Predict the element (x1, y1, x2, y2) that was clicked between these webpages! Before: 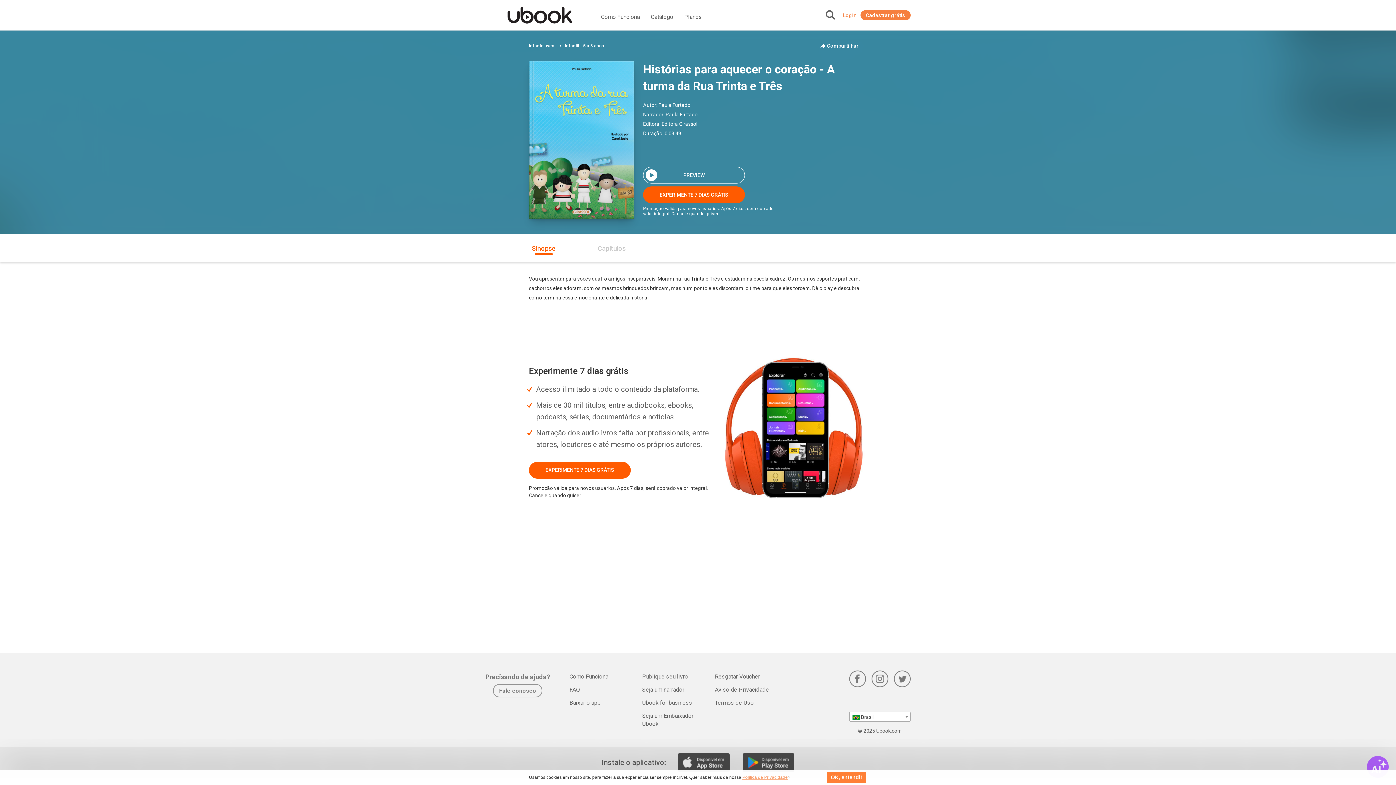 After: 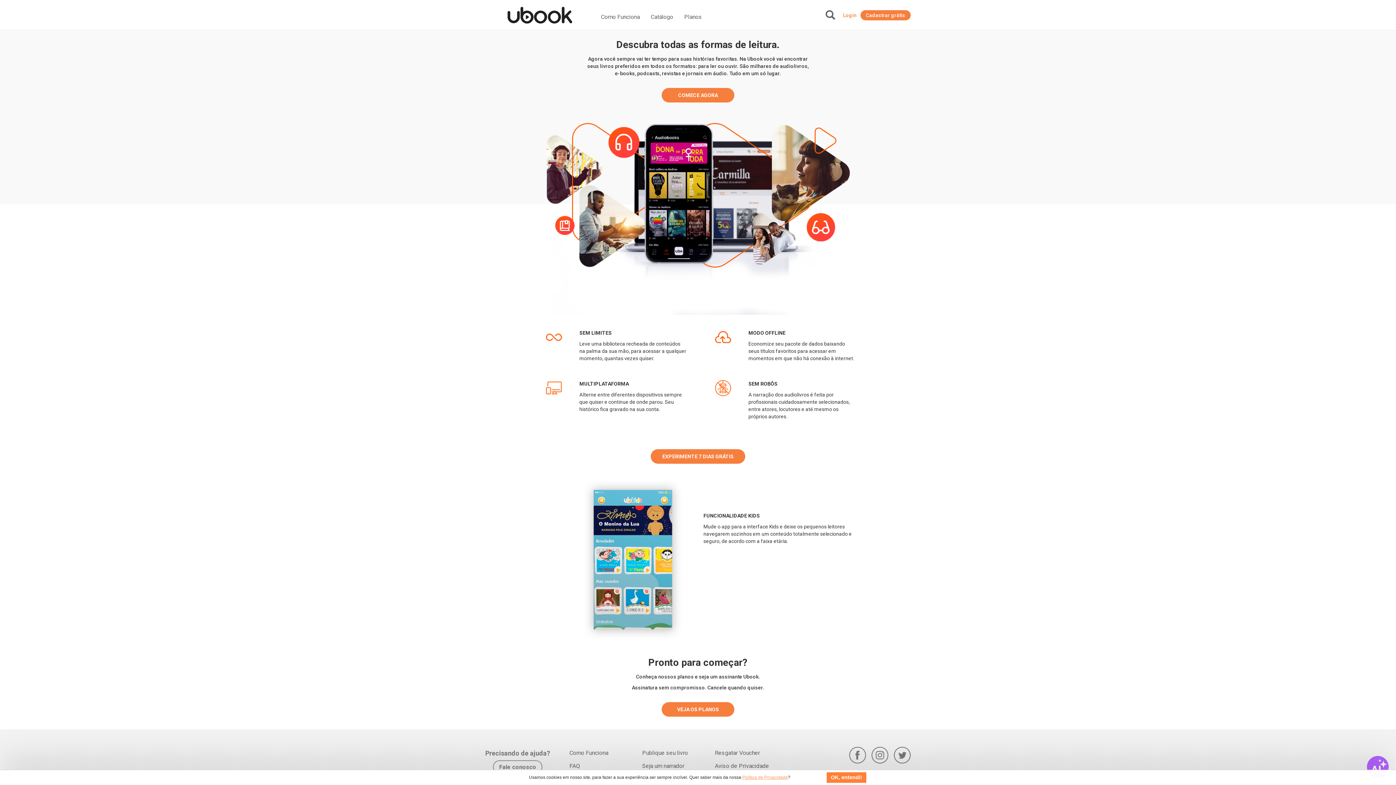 Action: bbox: (568, 671, 609, 682) label: Como Funciona